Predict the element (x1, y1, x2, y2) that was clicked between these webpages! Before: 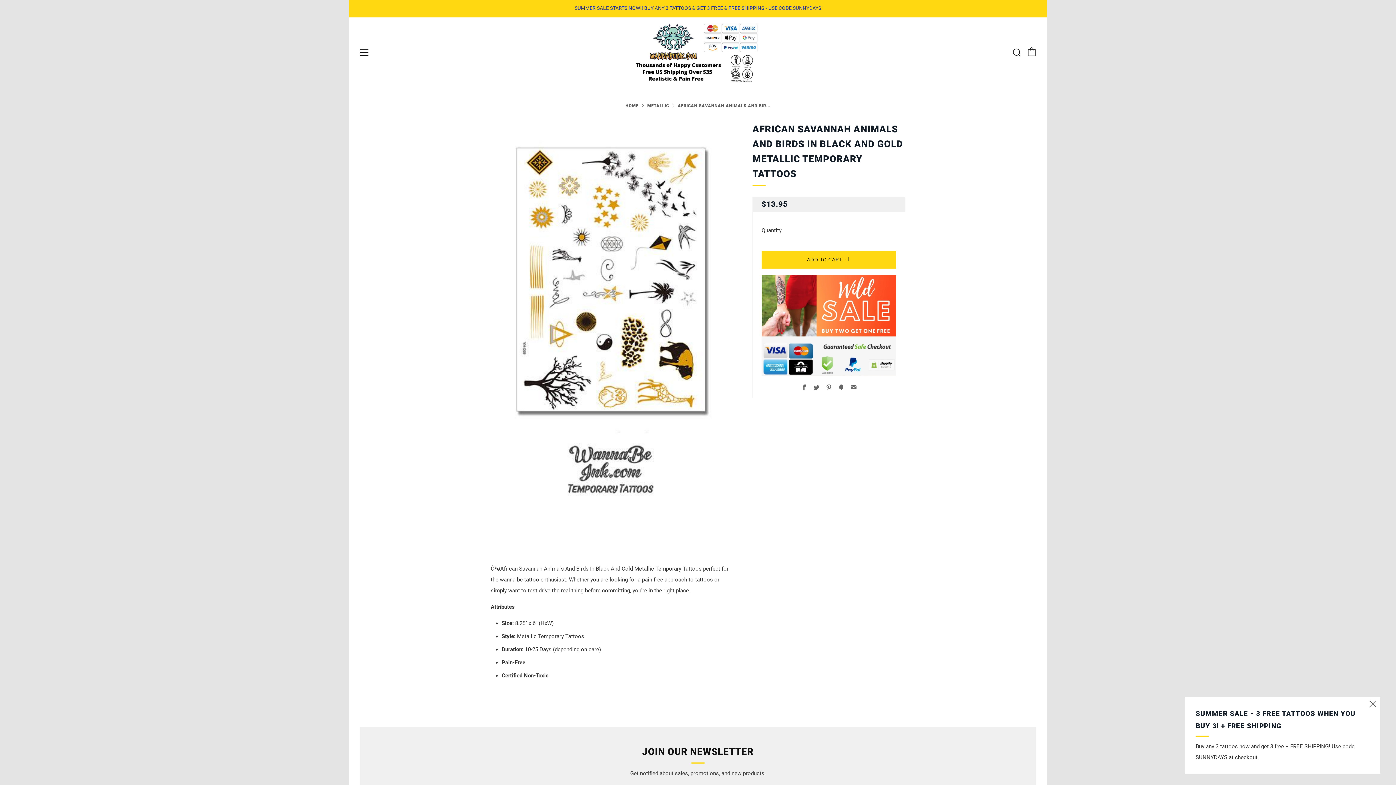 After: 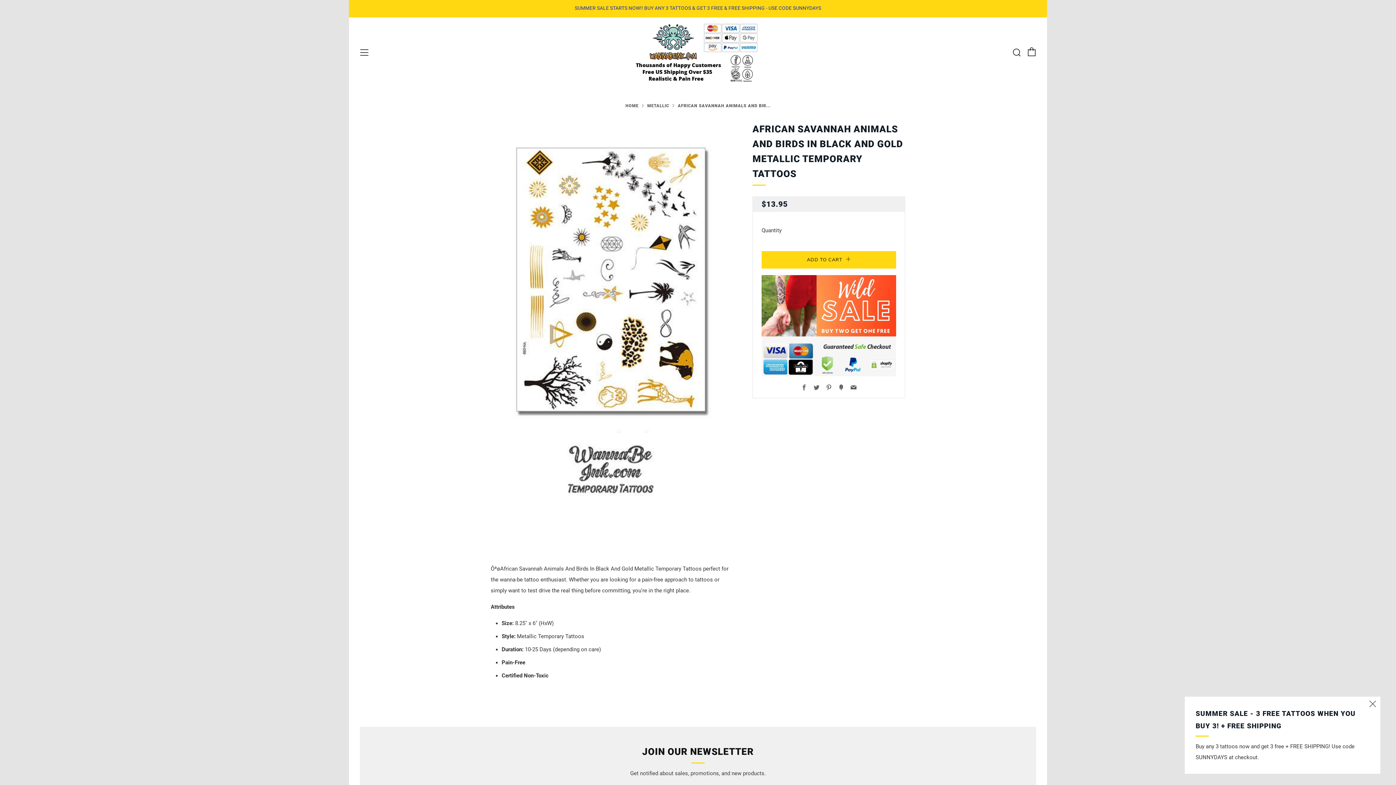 Action: label: Email bbox: (850, 384, 856, 391)